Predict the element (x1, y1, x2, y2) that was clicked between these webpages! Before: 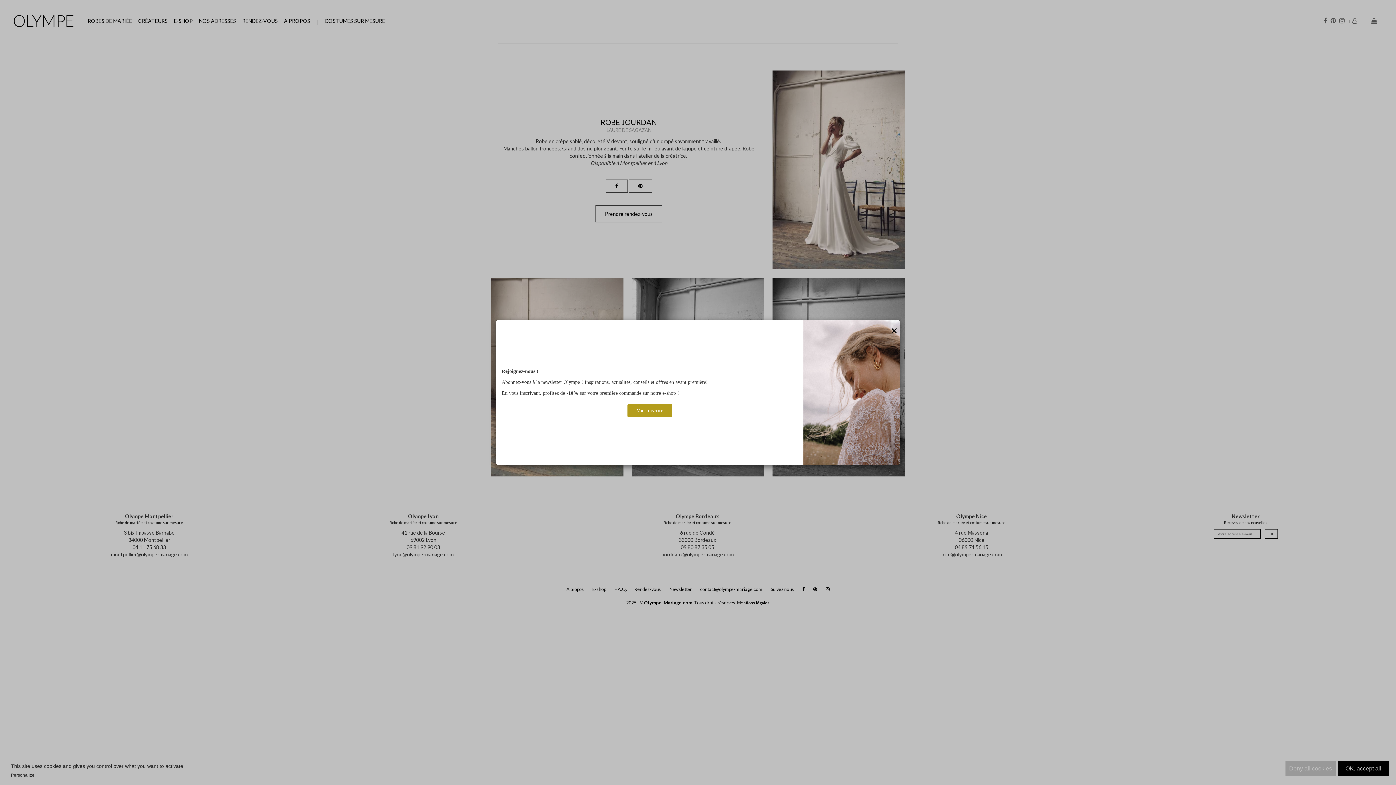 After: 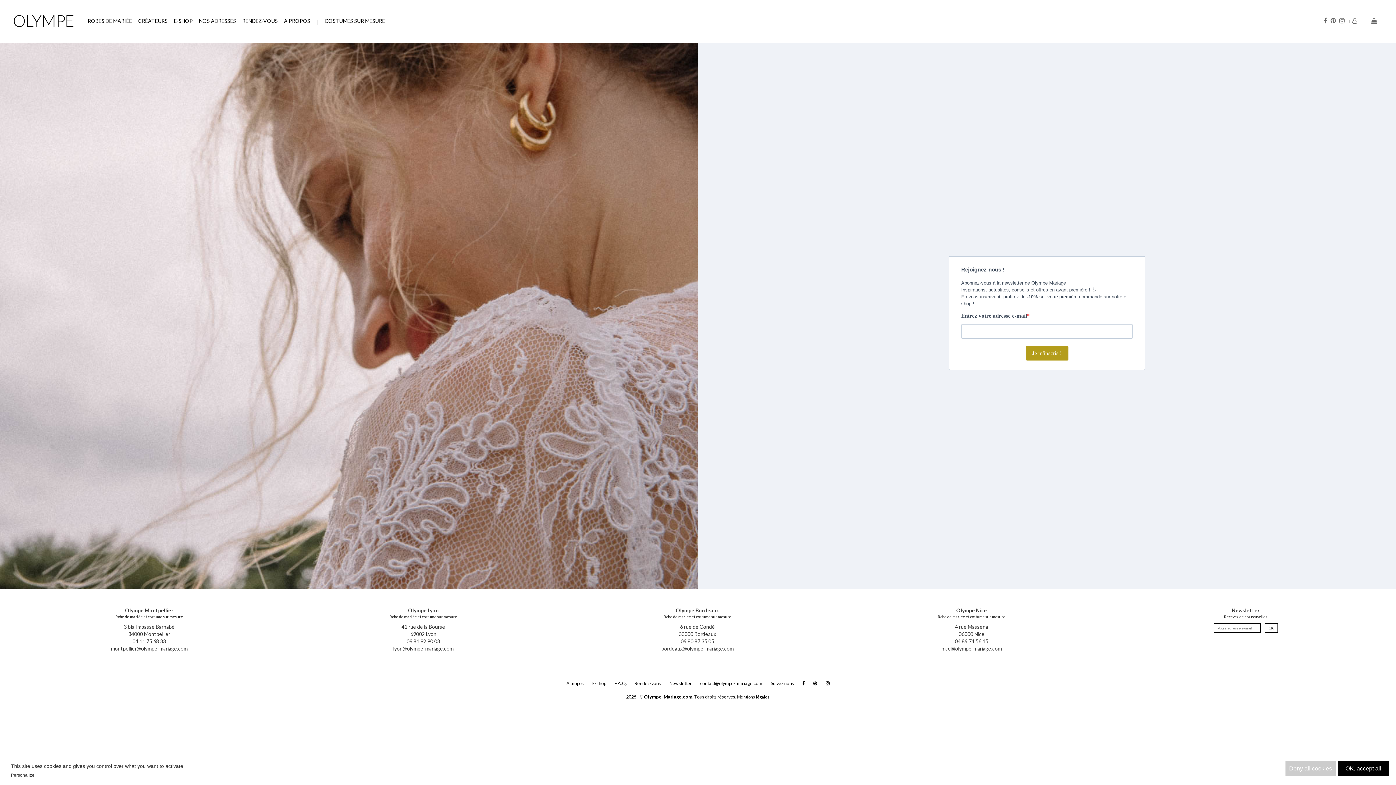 Action: bbox: (501, 400, 798, 417) label: Vous inscrire